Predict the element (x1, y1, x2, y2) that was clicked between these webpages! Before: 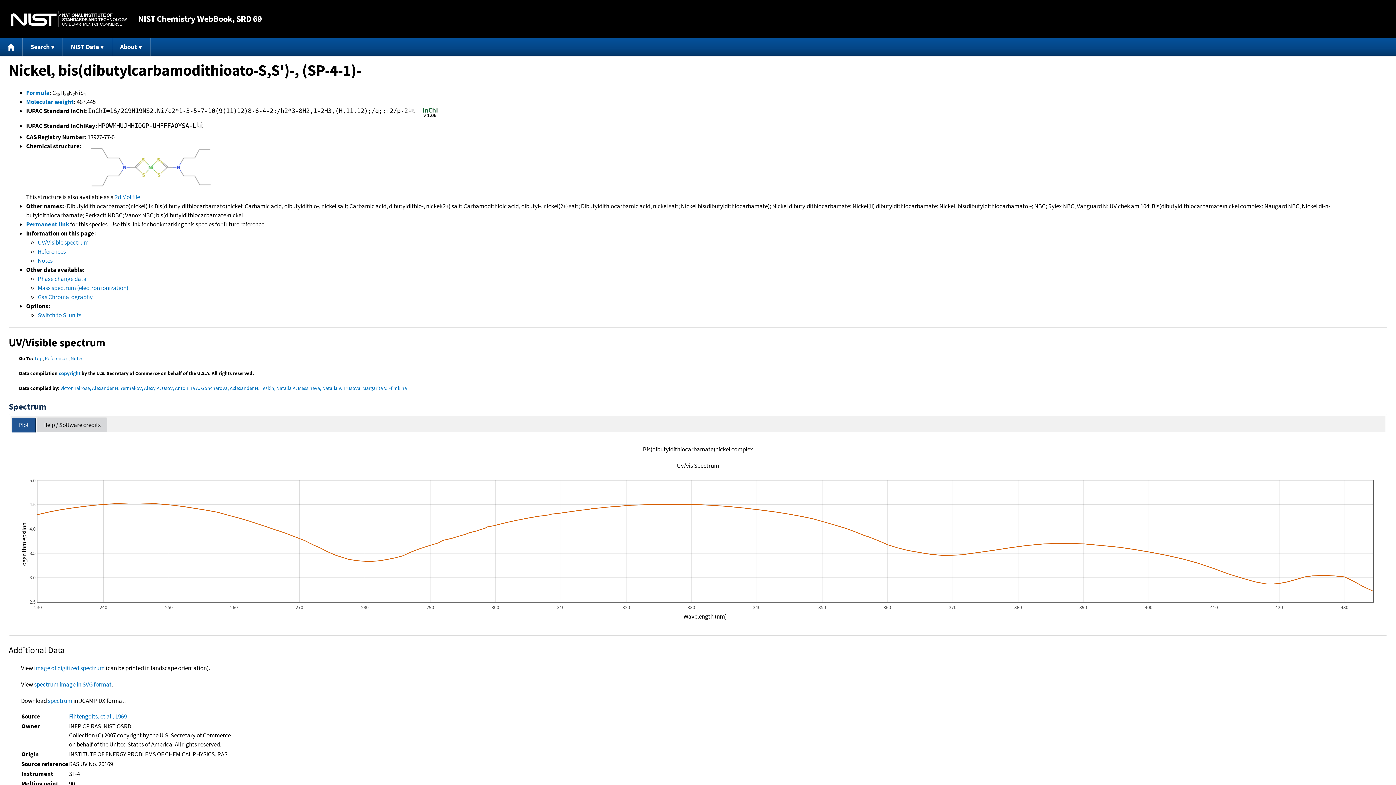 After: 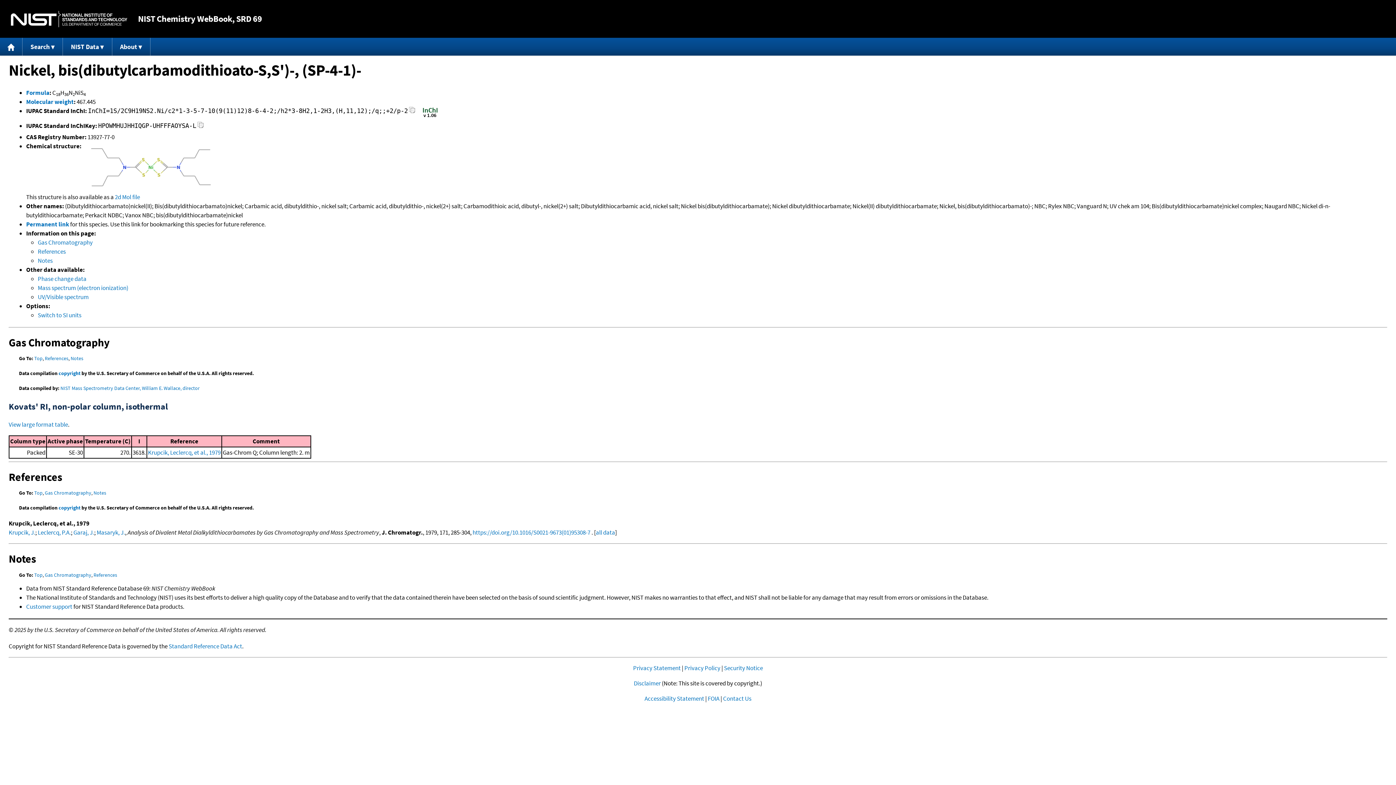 Action: bbox: (37, 293, 92, 301) label: Gas Chromatography